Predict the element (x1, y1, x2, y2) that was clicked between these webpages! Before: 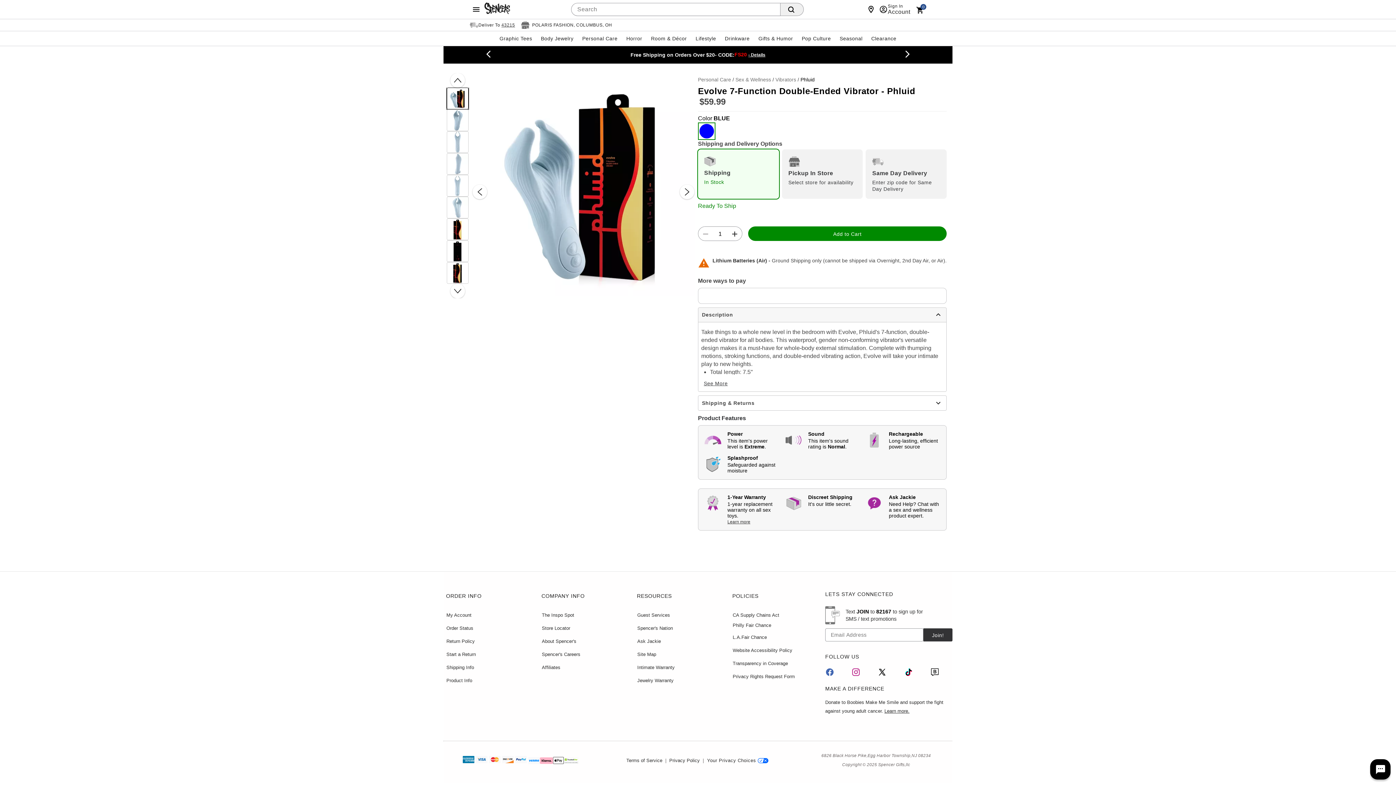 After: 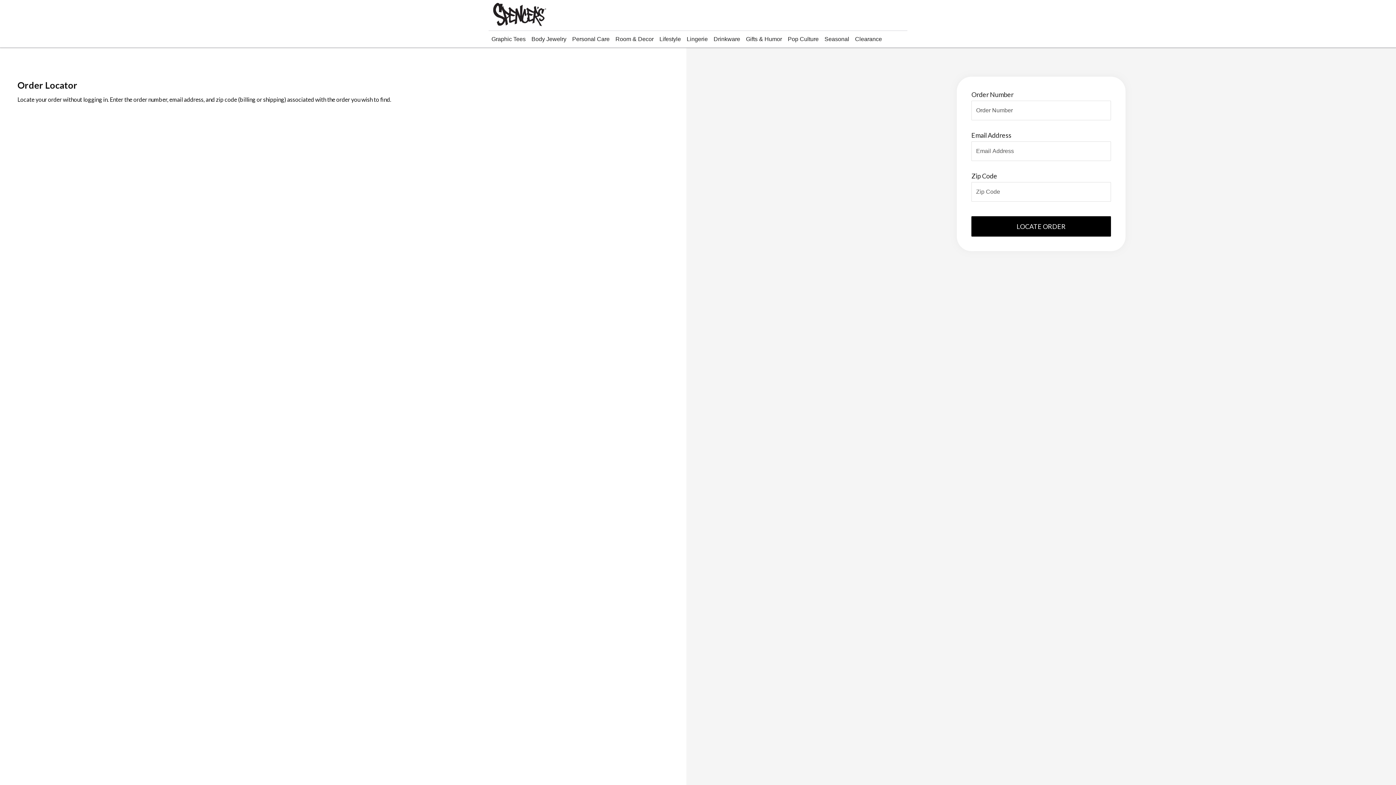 Action: bbox: (446, 651, 476, 658) label: Start a Return